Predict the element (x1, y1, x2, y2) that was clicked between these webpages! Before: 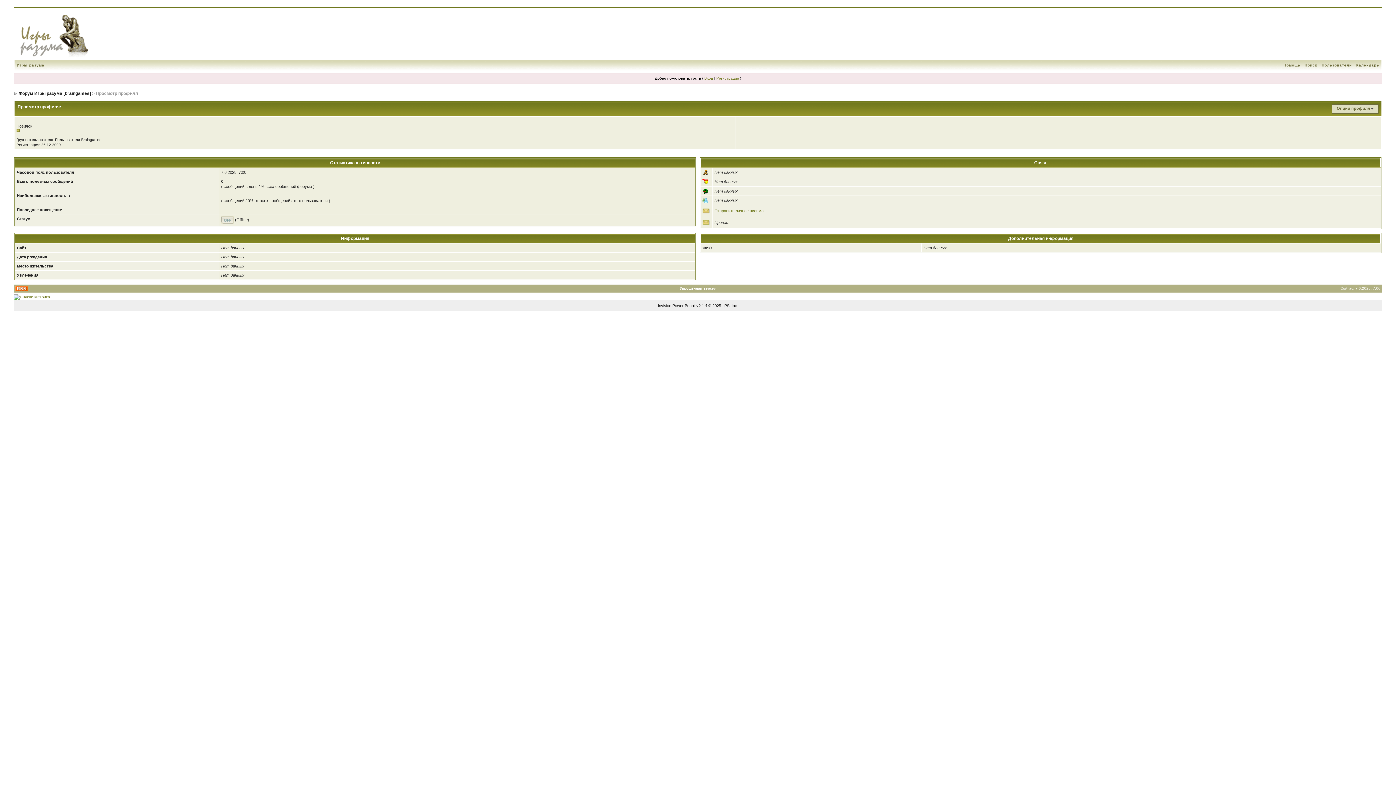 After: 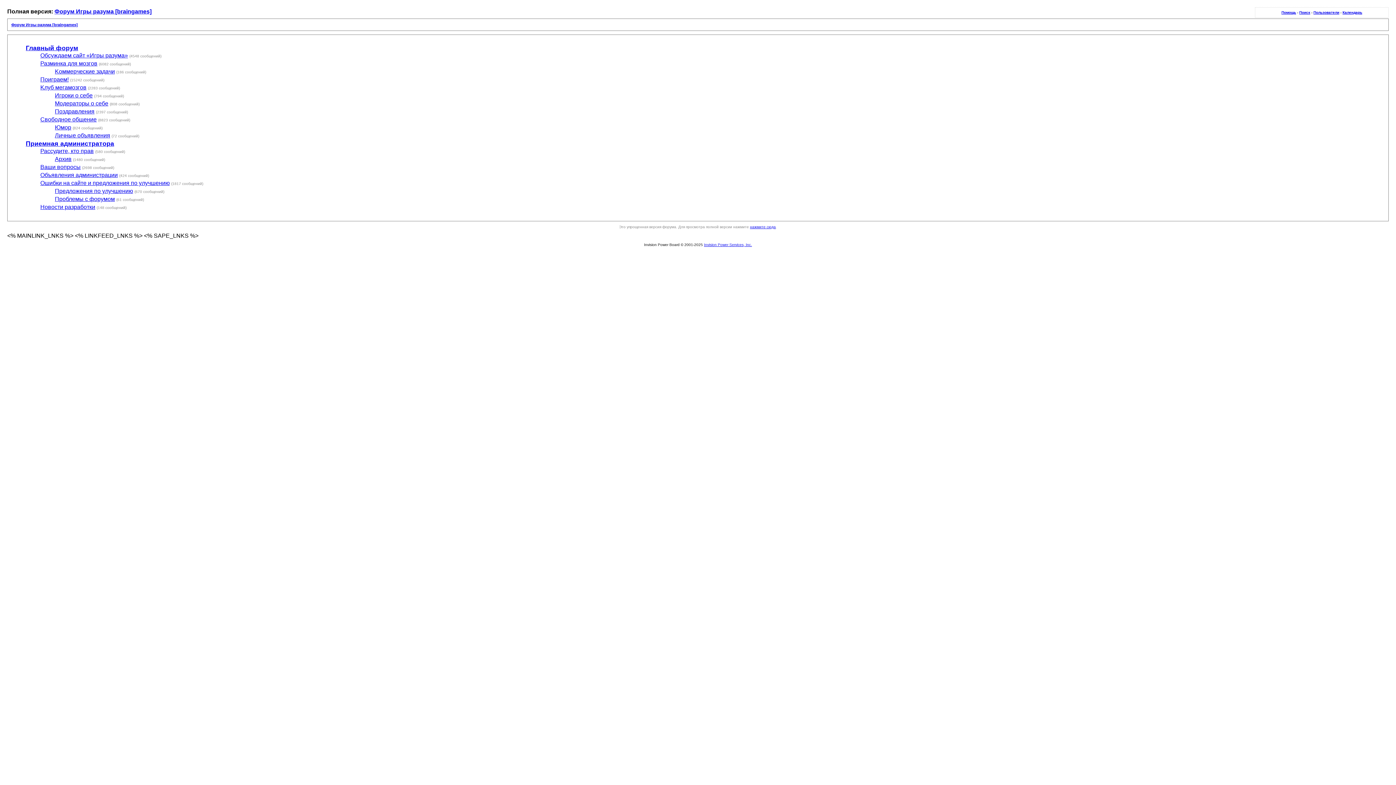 Action: label: Упрощённая версия bbox: (679, 286, 716, 290)